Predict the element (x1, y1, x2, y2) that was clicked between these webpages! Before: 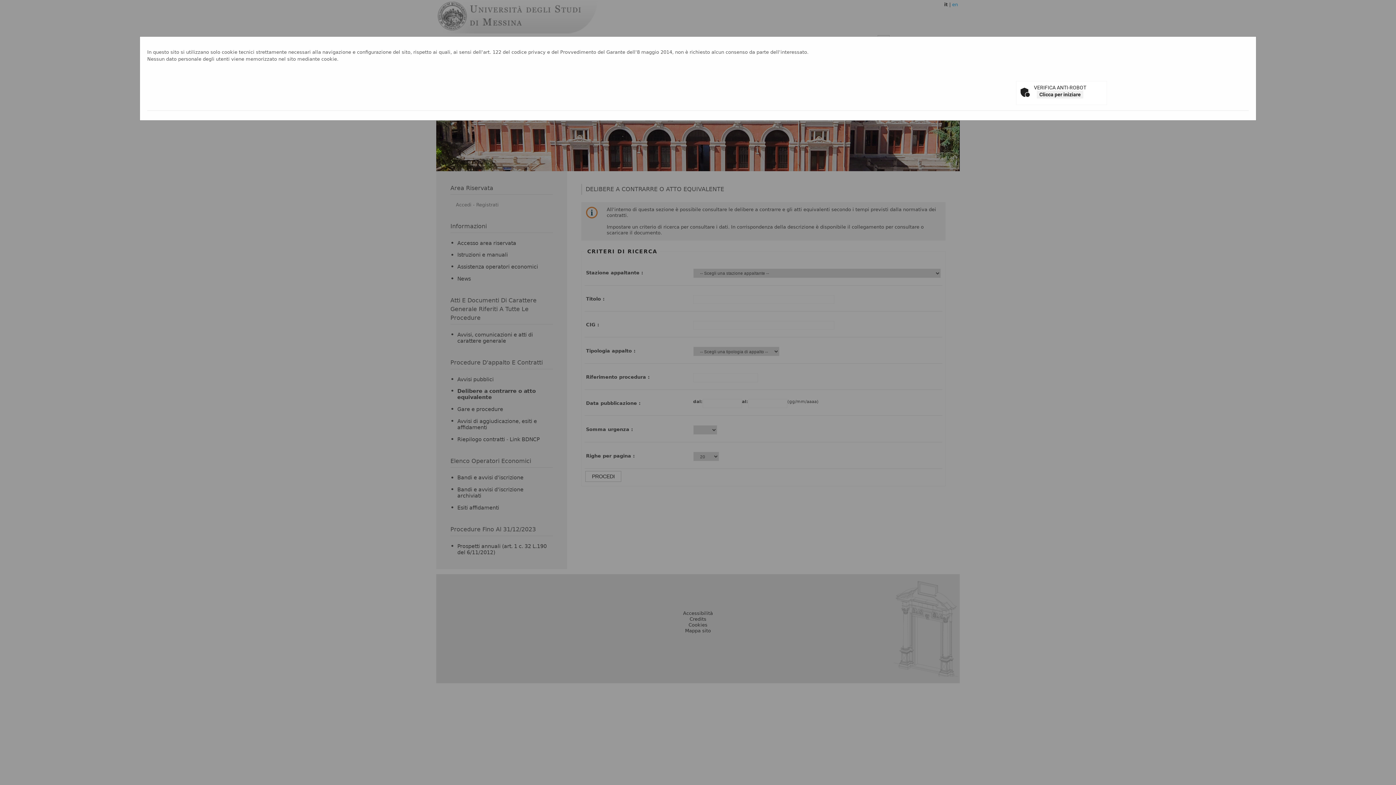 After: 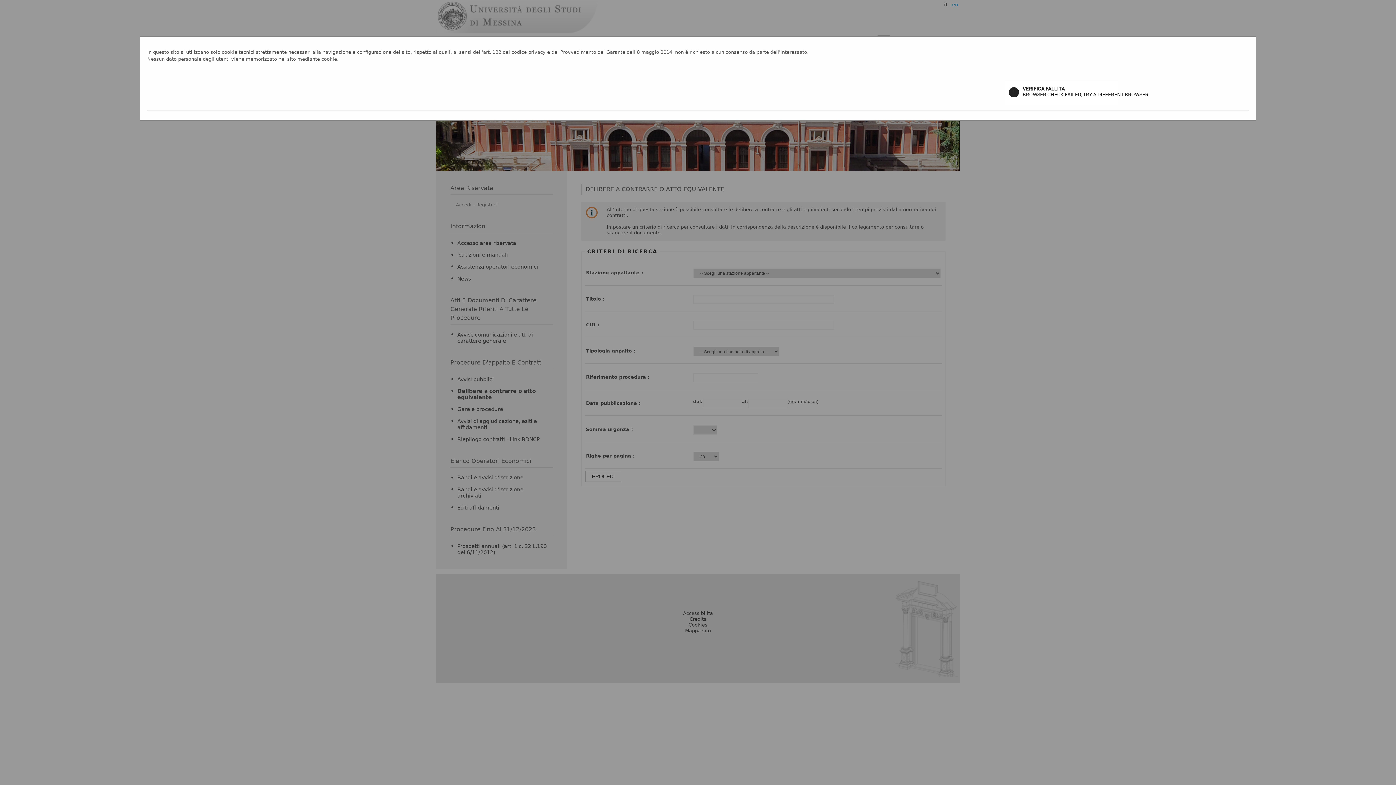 Action: bbox: (1037, 90, 1083, 98) label: Clicca per iniziare